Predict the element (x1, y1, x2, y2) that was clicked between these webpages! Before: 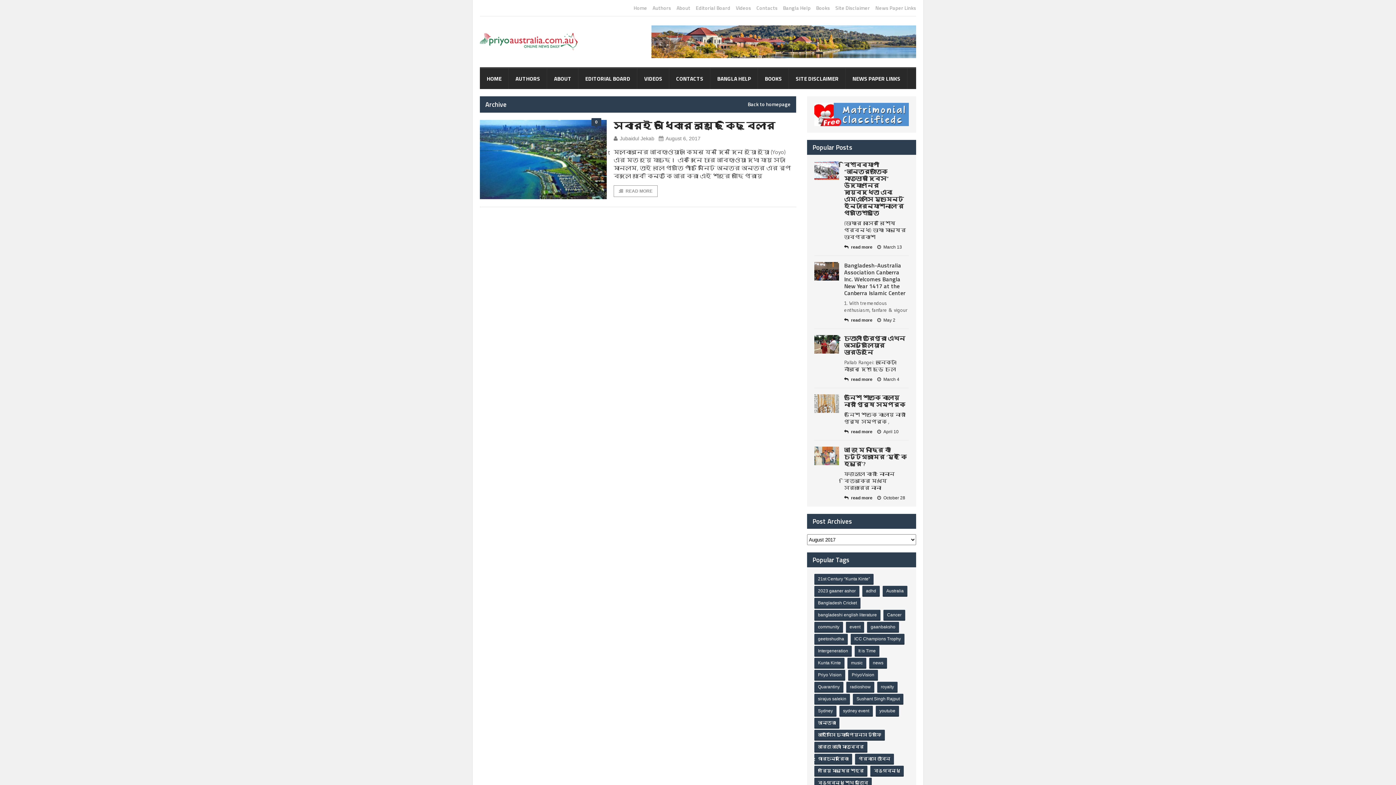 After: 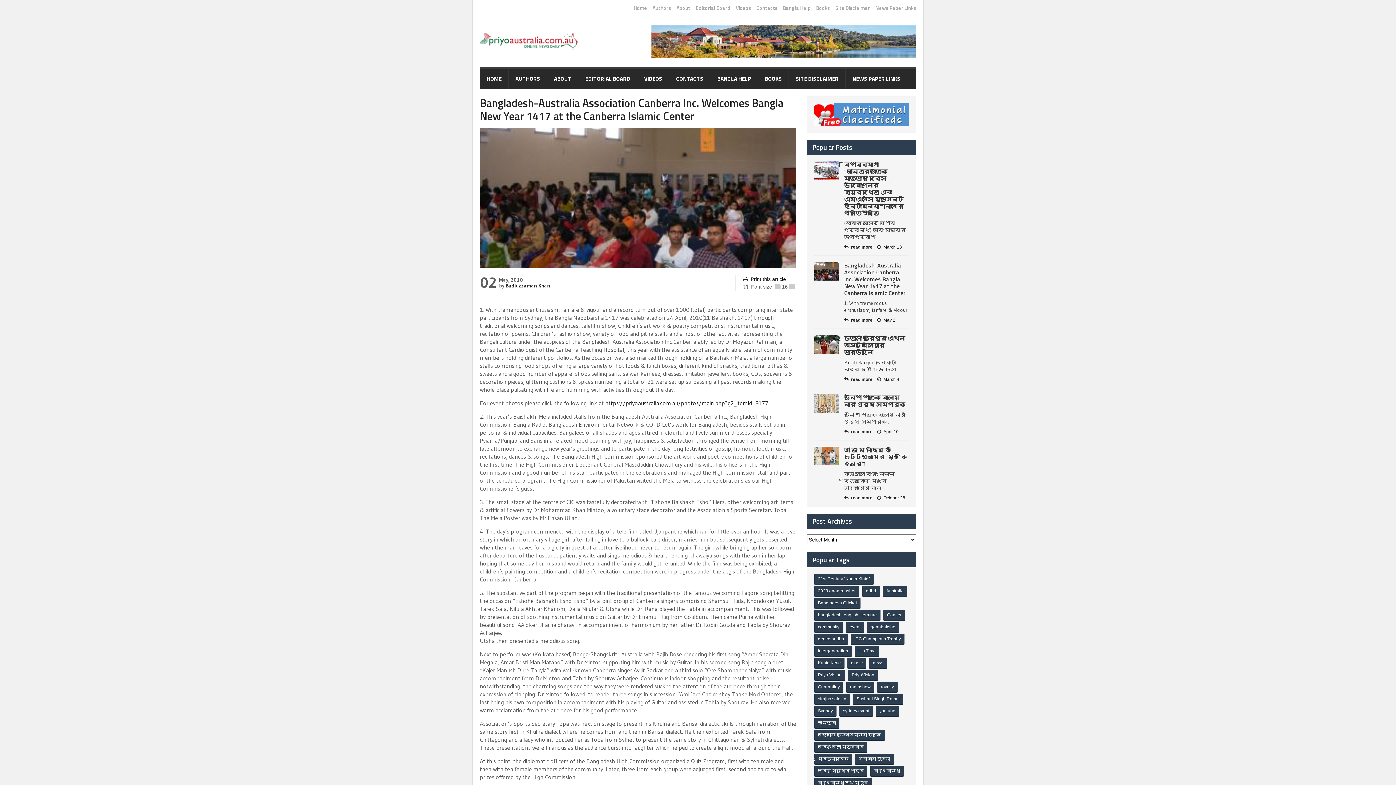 Action: label: Bangladesh-Australia Association Canberra Inc. Welcomes Bangla New Year 1417 at the Canberra Islamic Center bbox: (844, 261, 905, 297)